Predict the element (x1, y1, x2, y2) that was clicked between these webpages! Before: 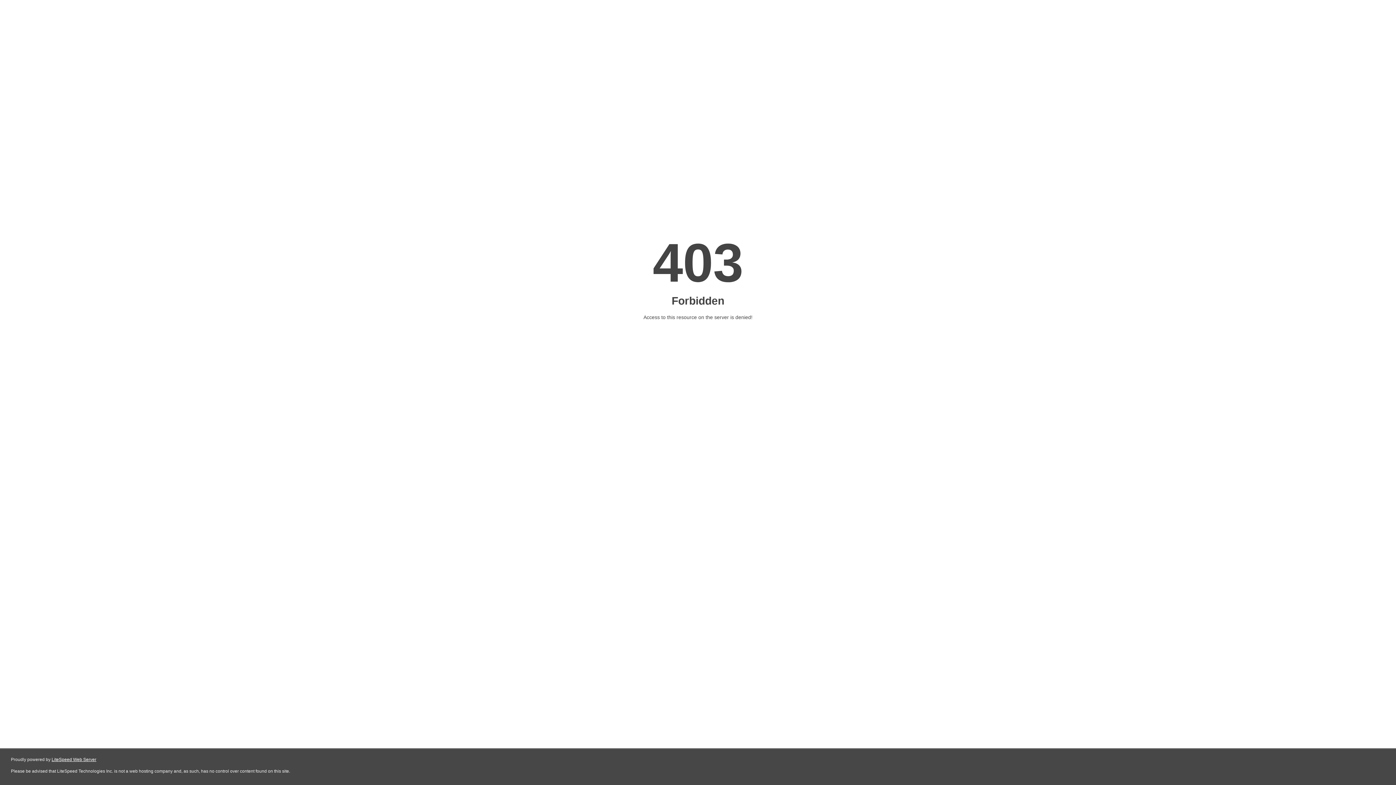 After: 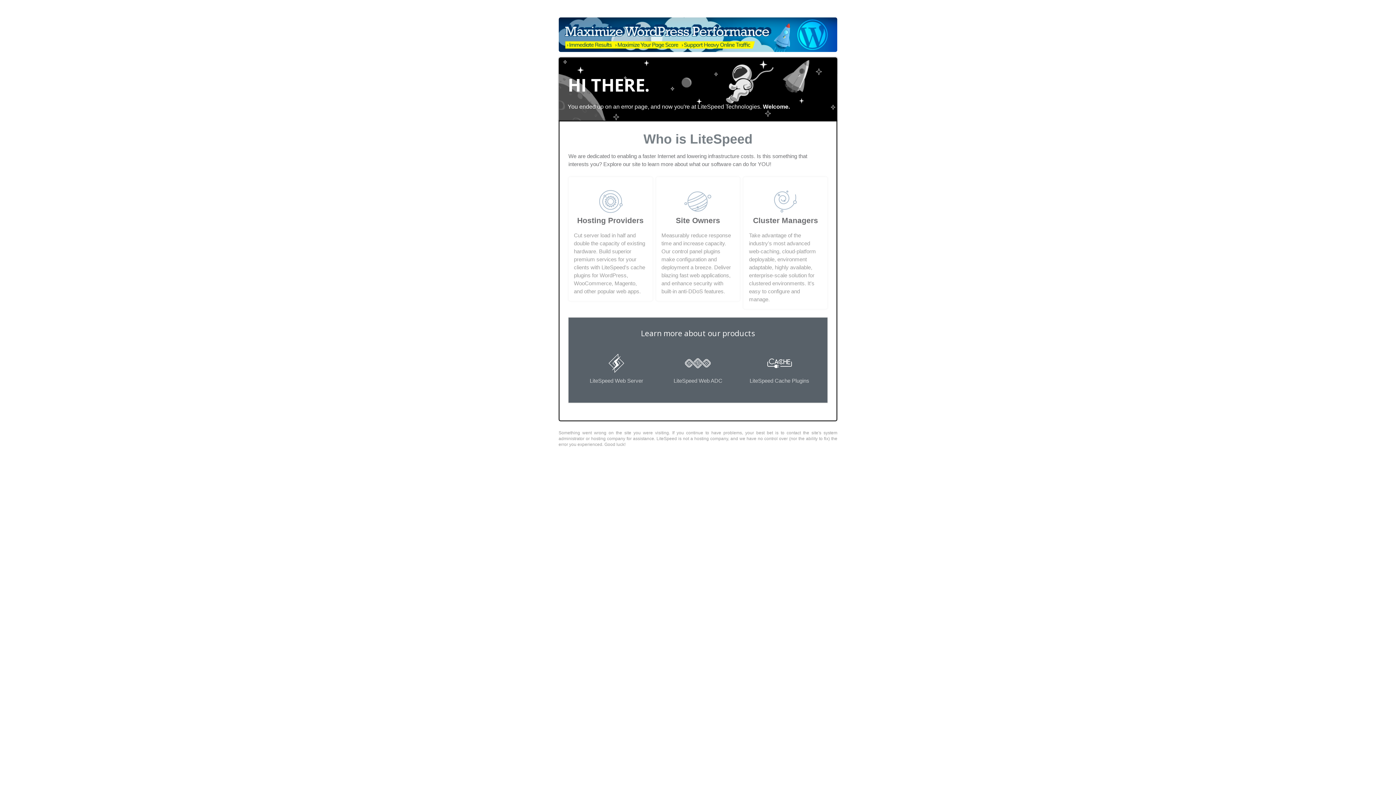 Action: bbox: (51, 757, 96, 762) label: LiteSpeed Web Server